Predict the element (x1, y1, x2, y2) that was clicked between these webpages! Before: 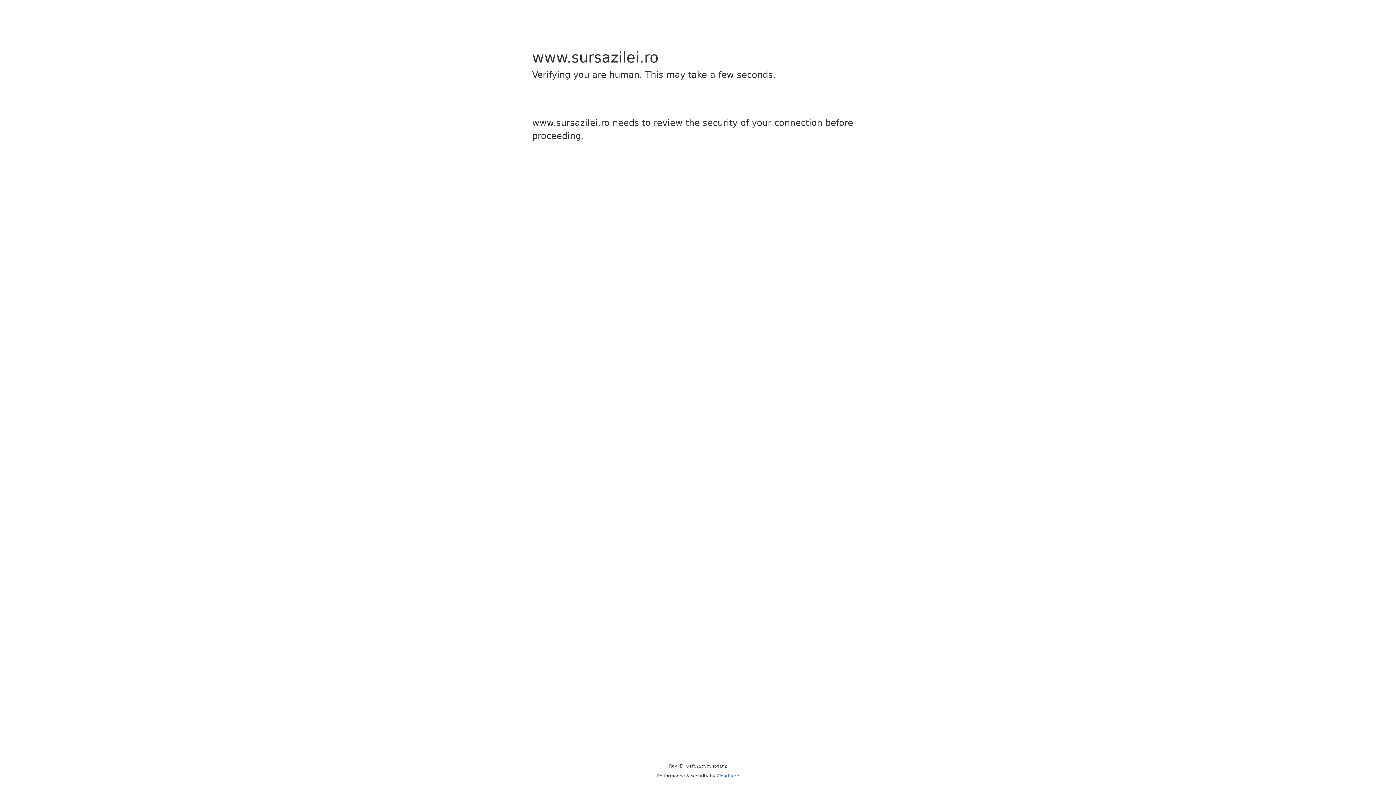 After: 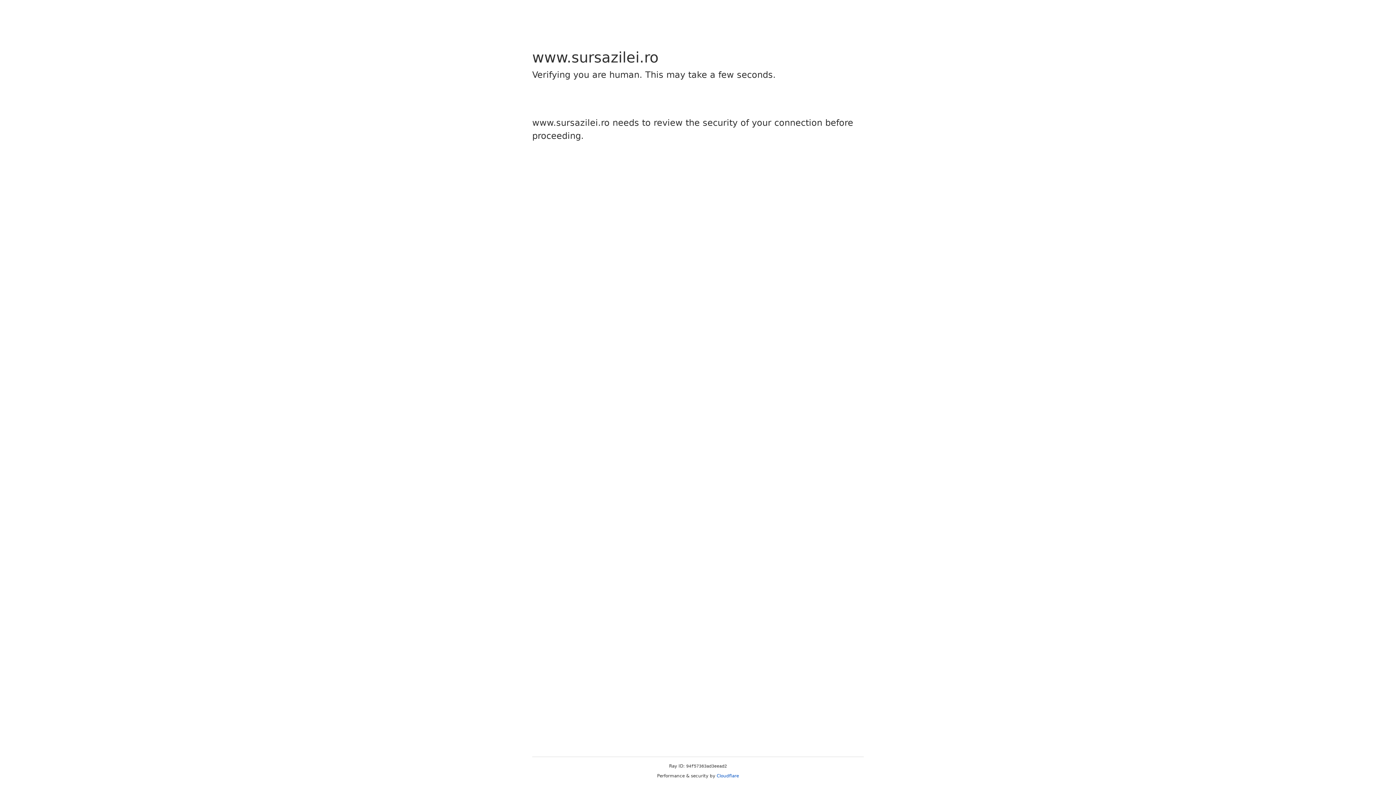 Action: label: Cloudflare bbox: (716, 773, 739, 778)